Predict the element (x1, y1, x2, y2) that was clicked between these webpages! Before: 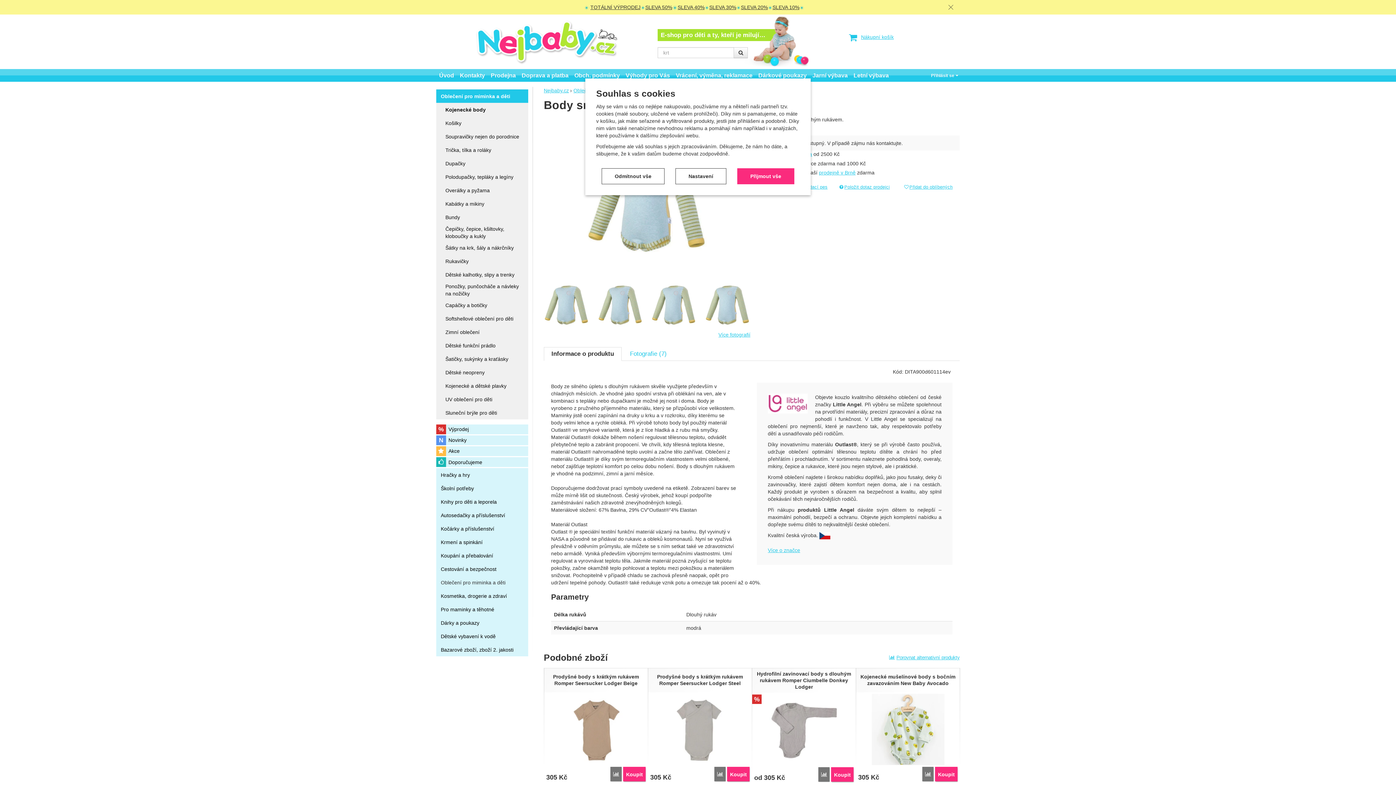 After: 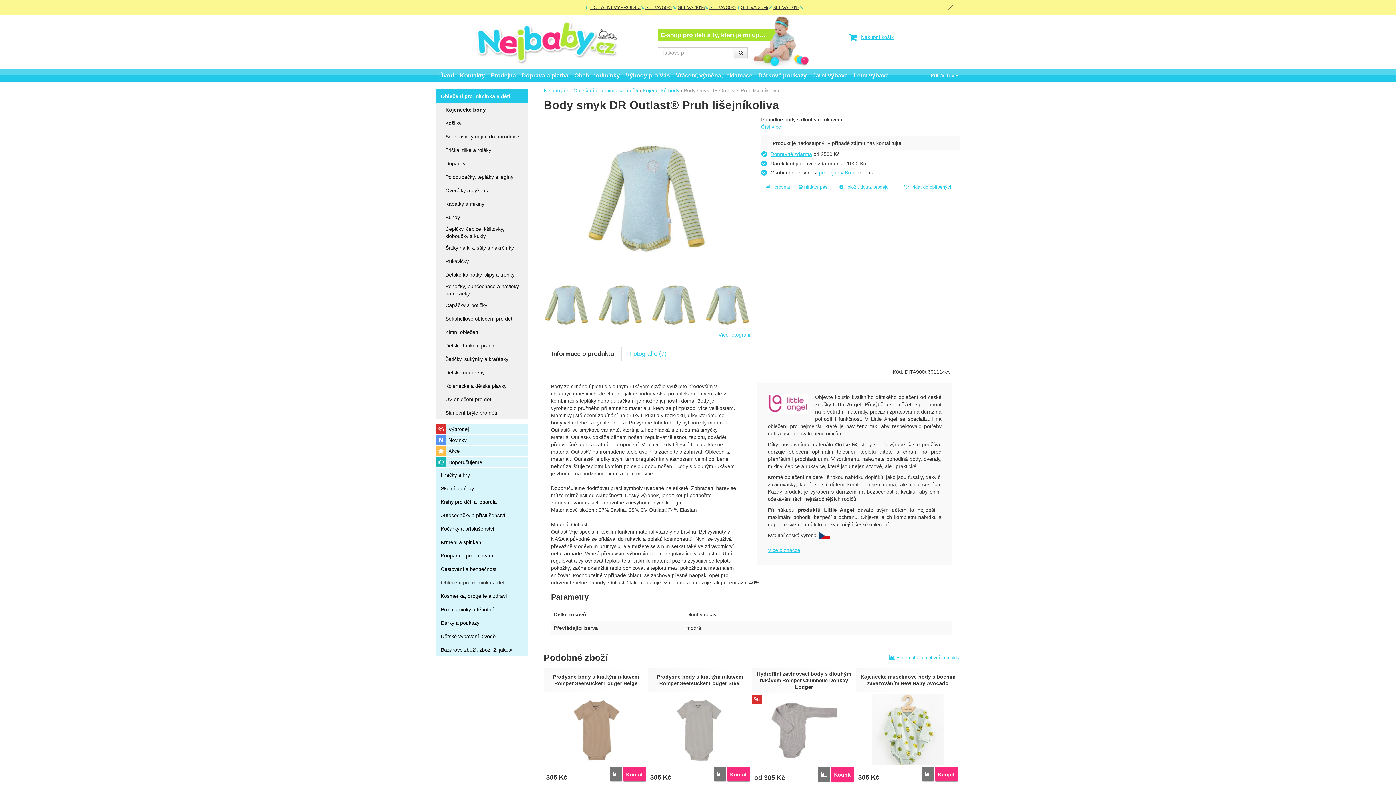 Action: label: Odmítnout vše bbox: (601, 168, 664, 184)